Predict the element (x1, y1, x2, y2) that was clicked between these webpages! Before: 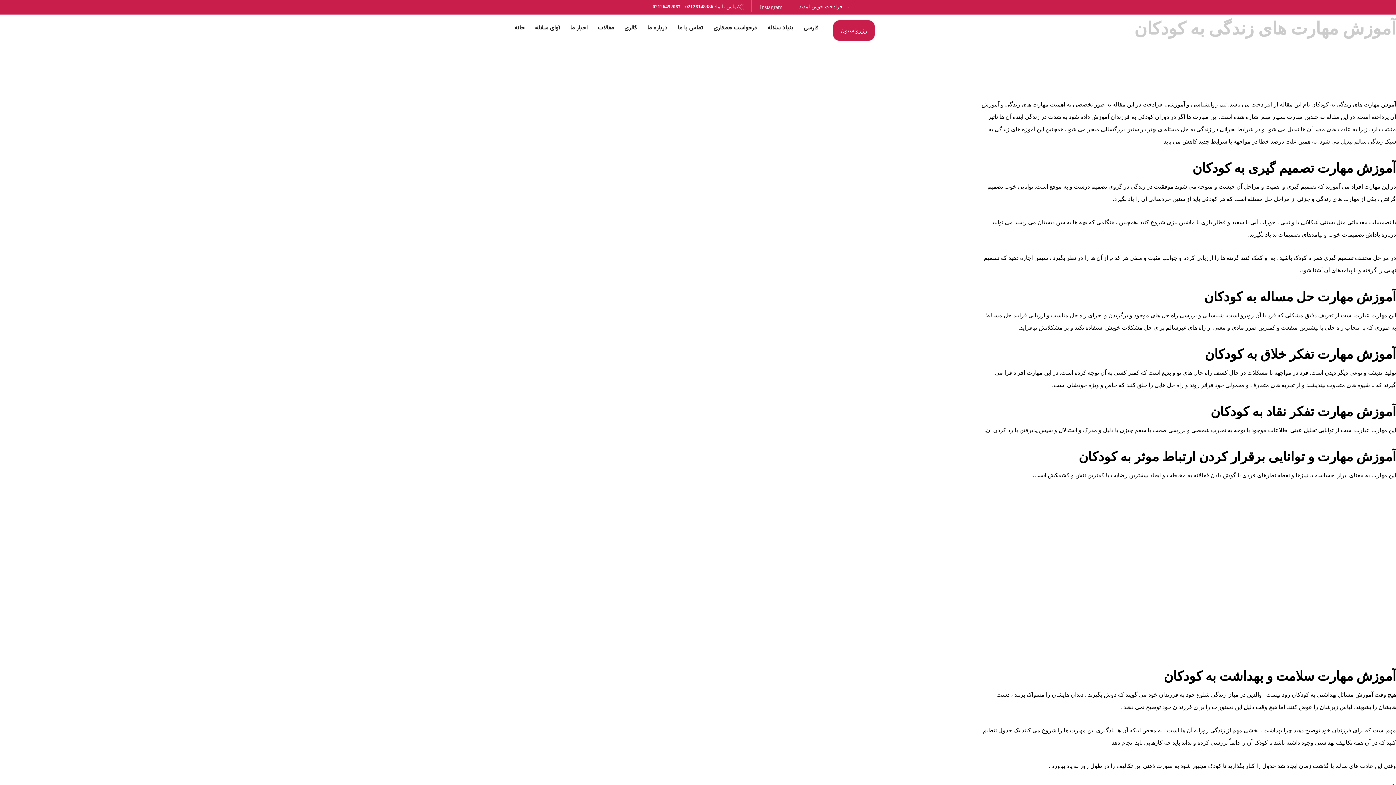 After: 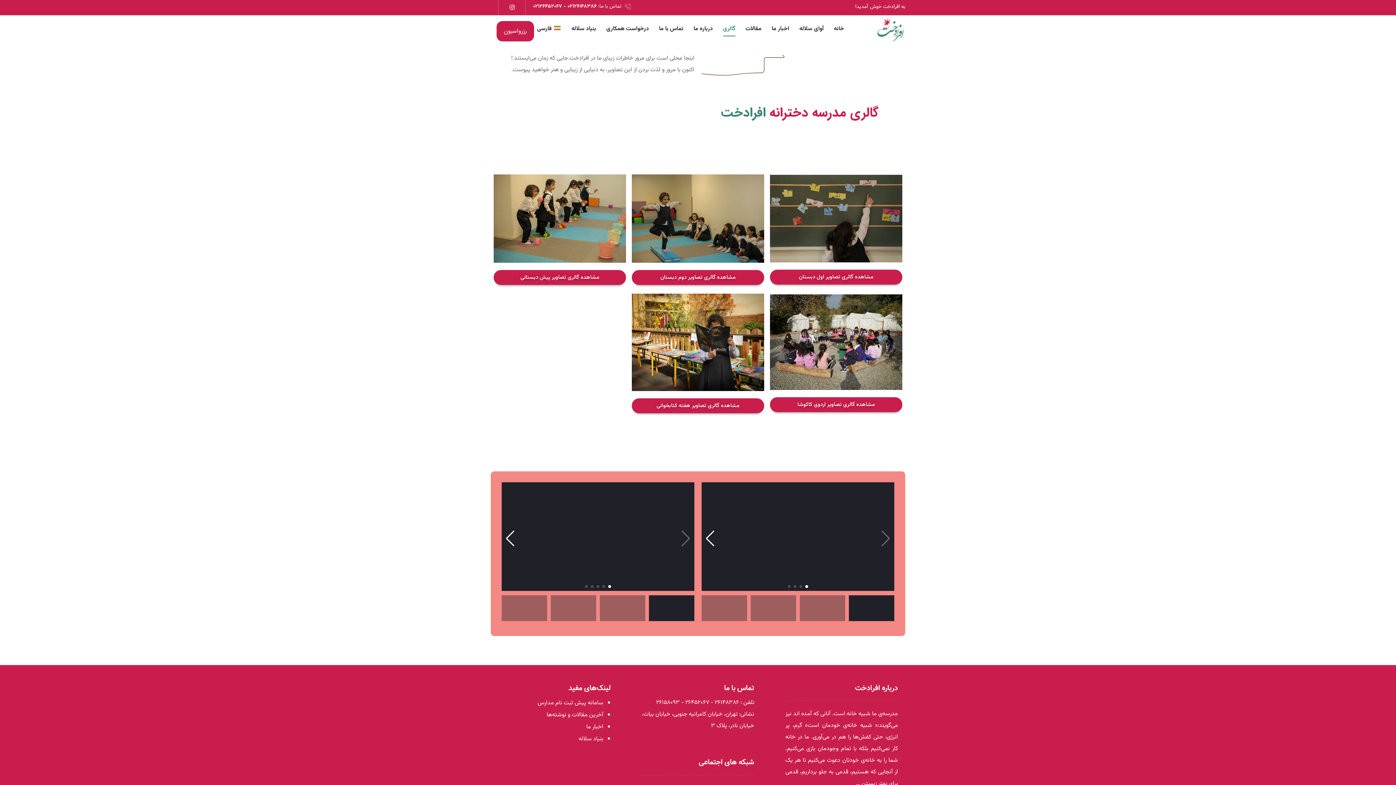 Action: label: گالری bbox: (624, 22, 637, 35)